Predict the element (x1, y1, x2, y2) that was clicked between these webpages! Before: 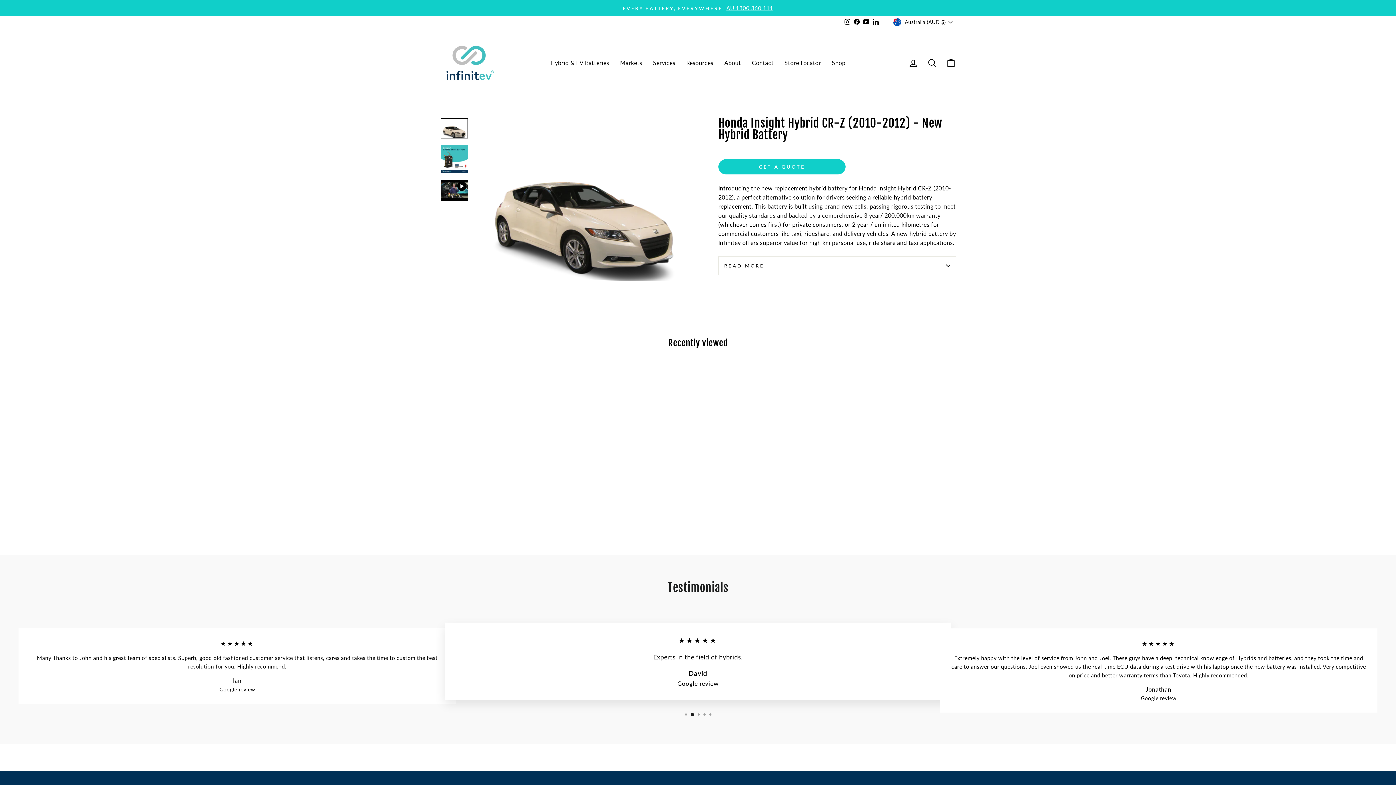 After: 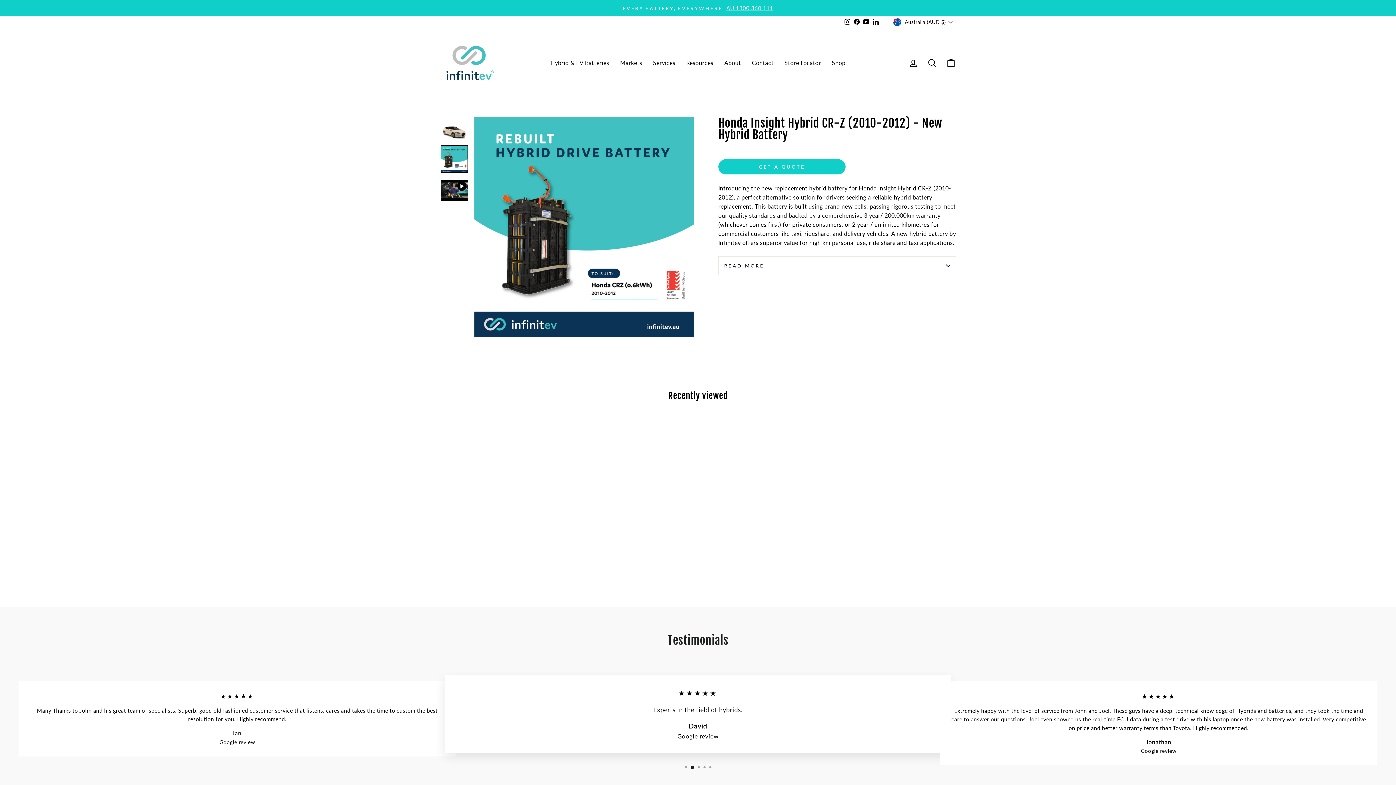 Action: bbox: (440, 145, 468, 173)